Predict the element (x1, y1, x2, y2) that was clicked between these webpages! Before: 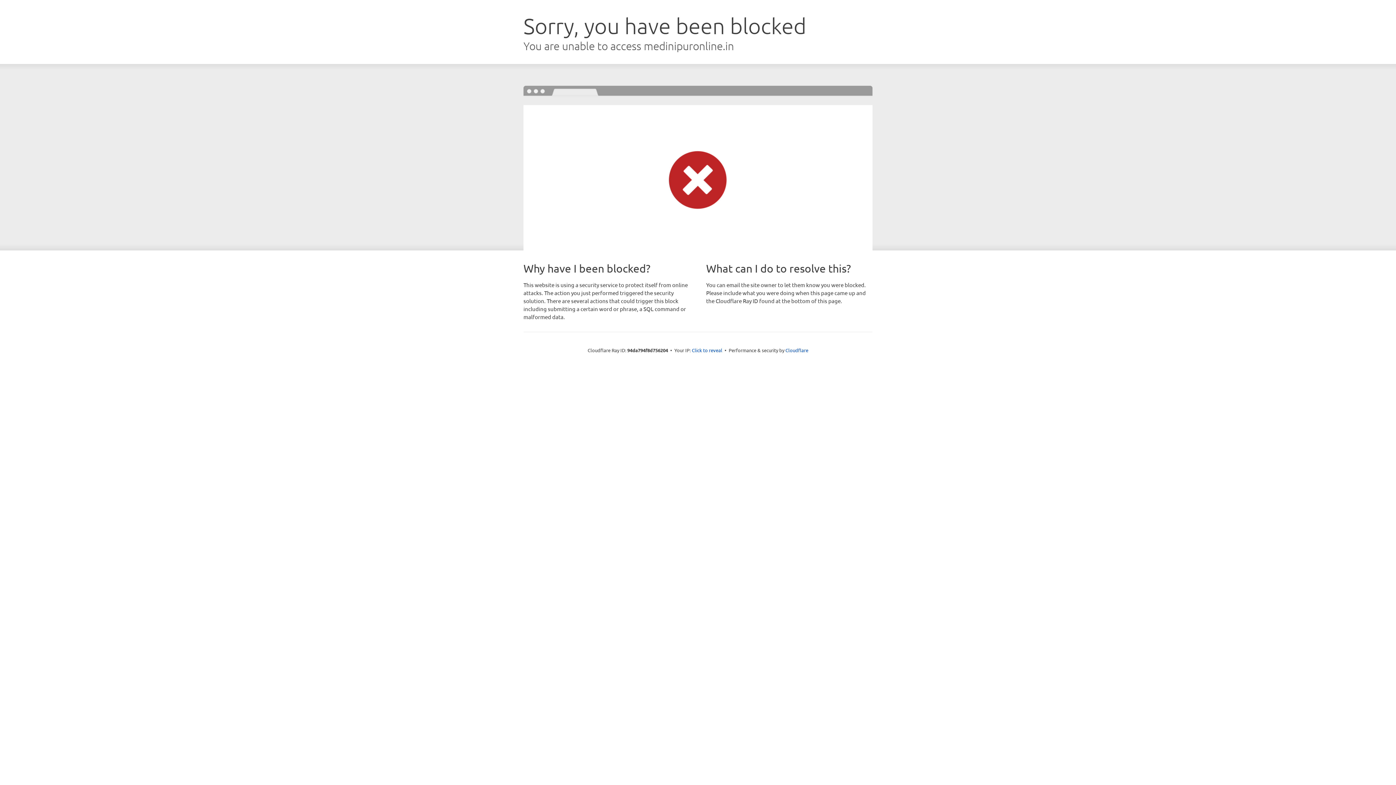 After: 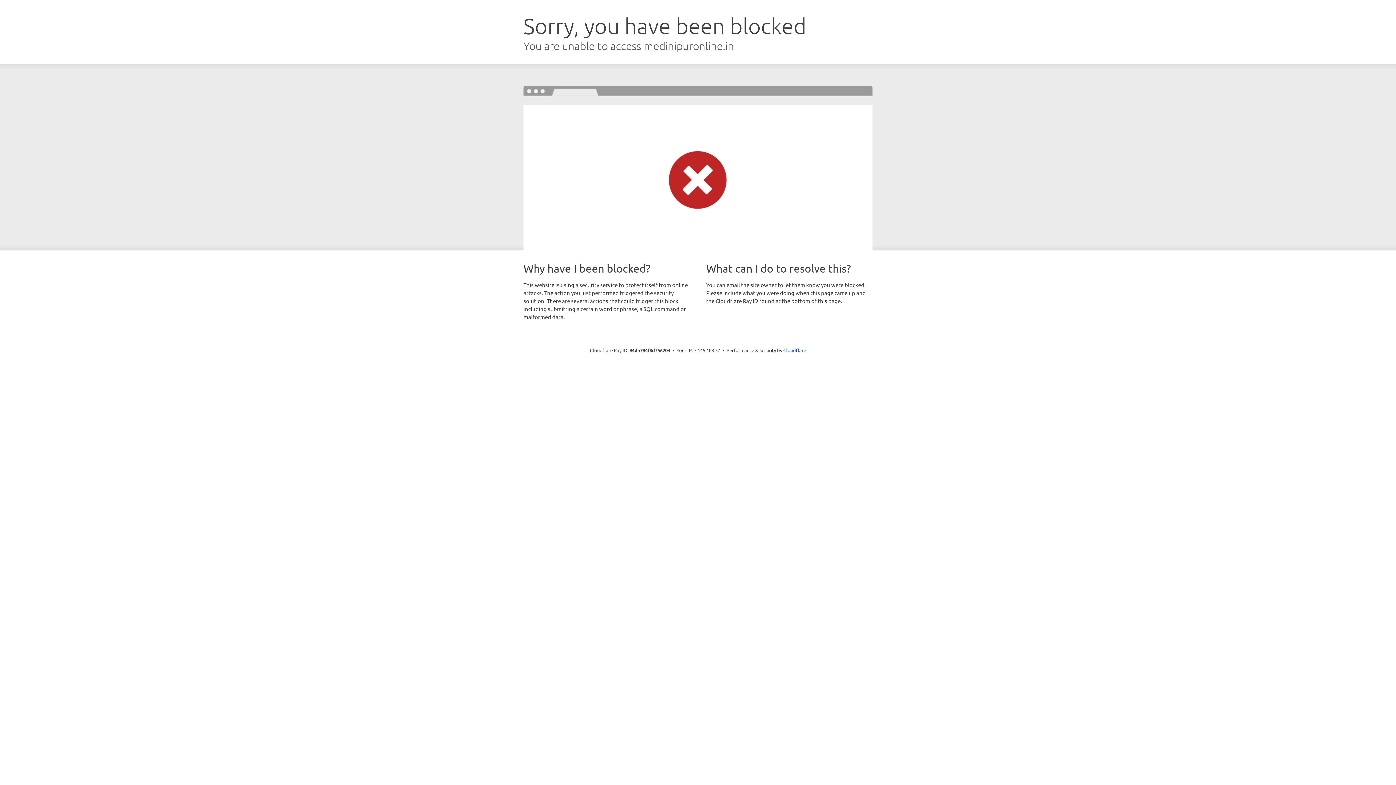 Action: bbox: (692, 346, 722, 353) label: Click to reveal